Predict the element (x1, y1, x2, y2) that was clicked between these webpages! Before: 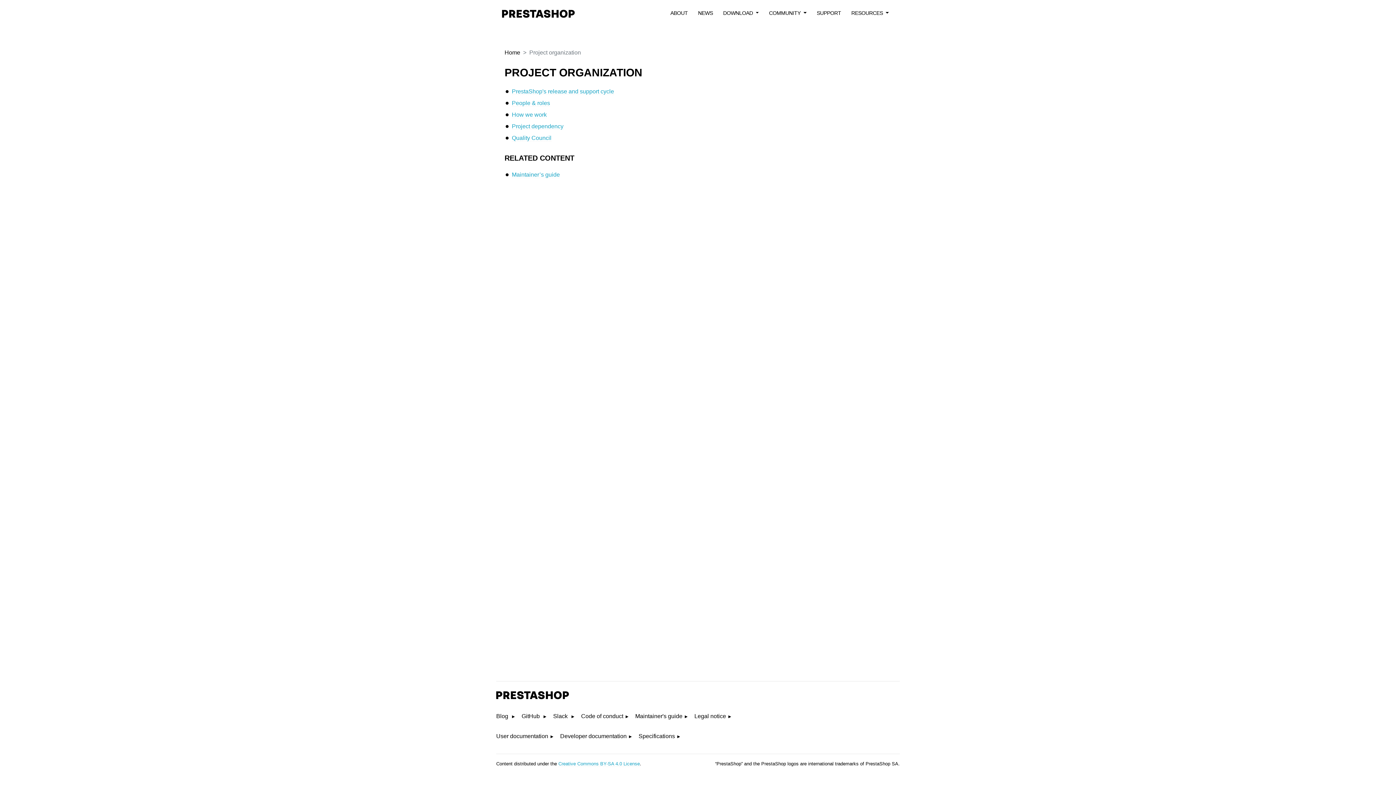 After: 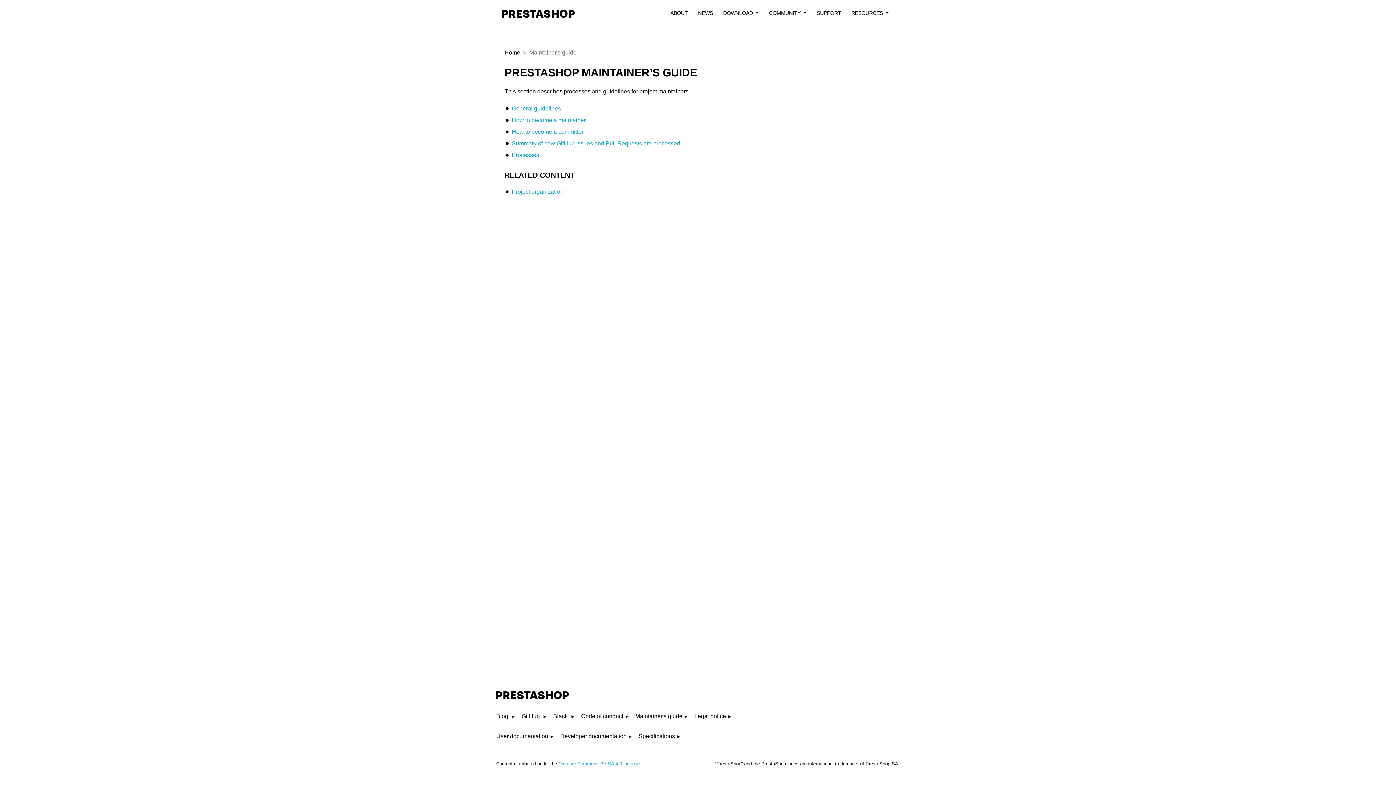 Action: bbox: (512, 171, 560, 178) label: Maintainer’s guide